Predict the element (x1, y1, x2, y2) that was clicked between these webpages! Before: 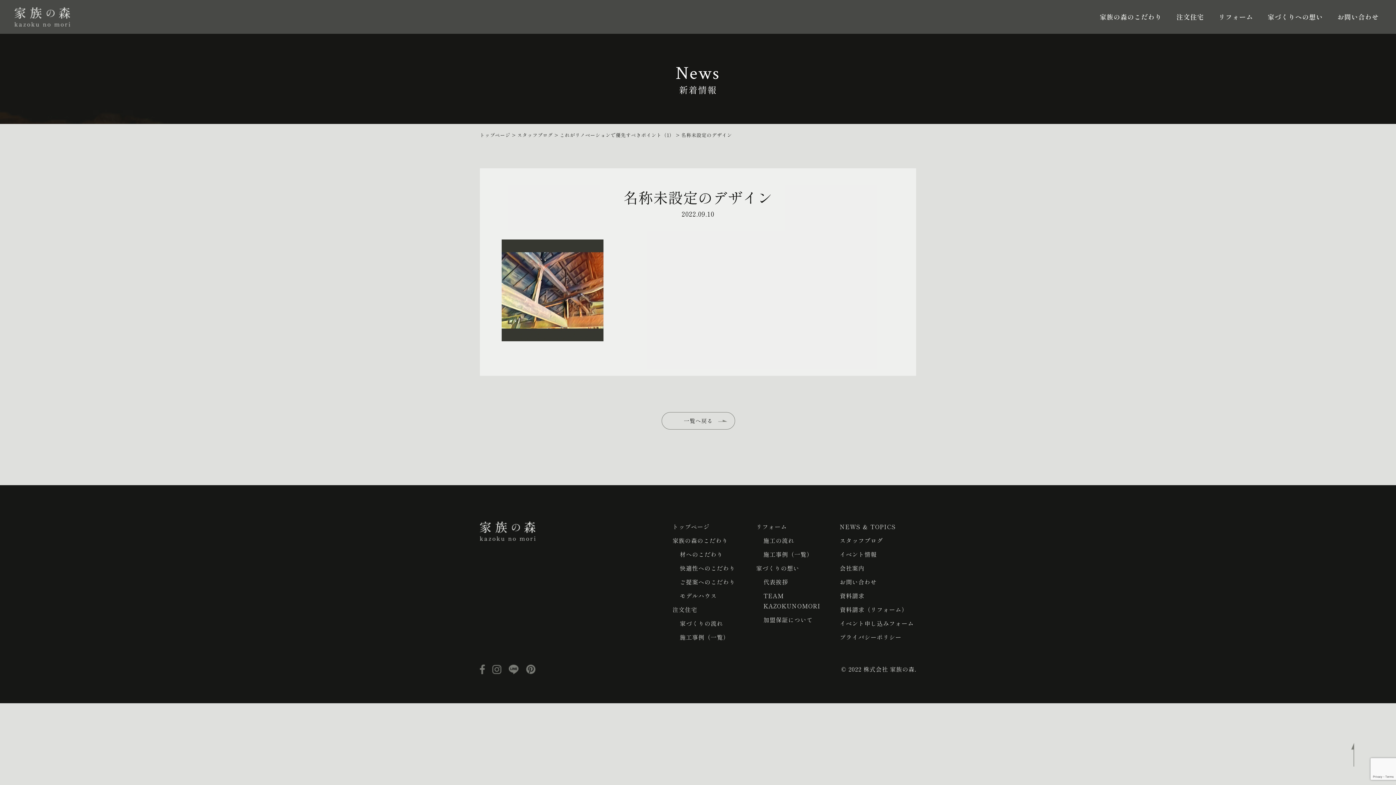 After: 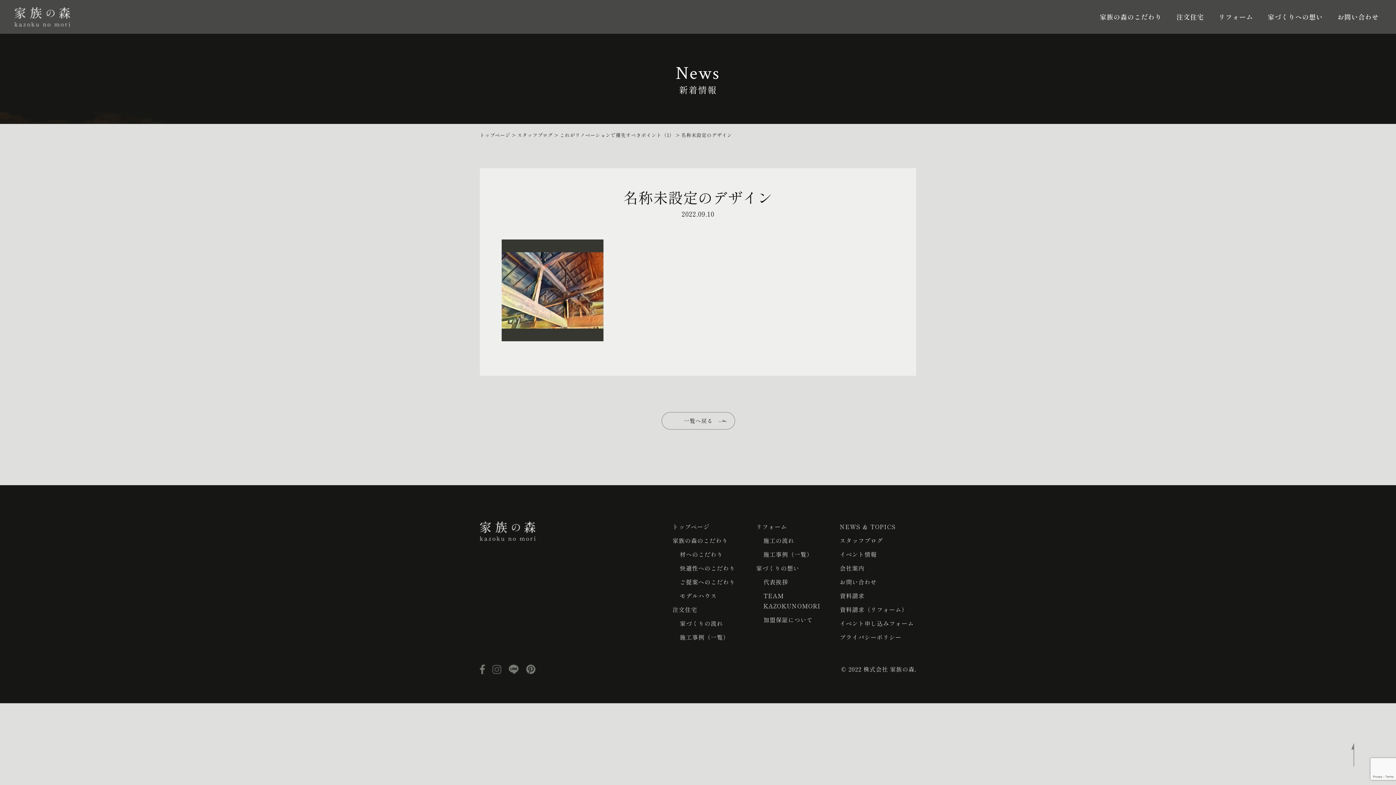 Action: bbox: (492, 665, 501, 673)